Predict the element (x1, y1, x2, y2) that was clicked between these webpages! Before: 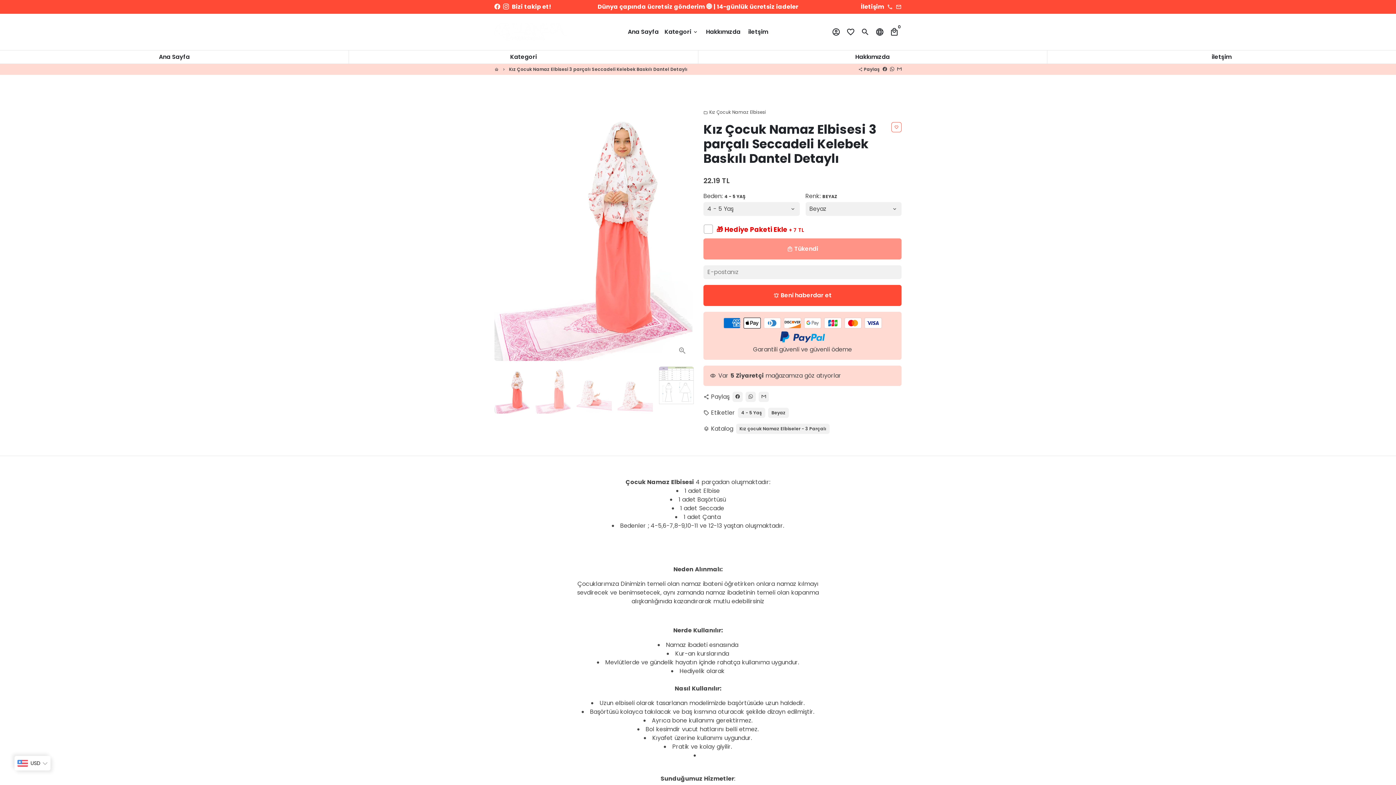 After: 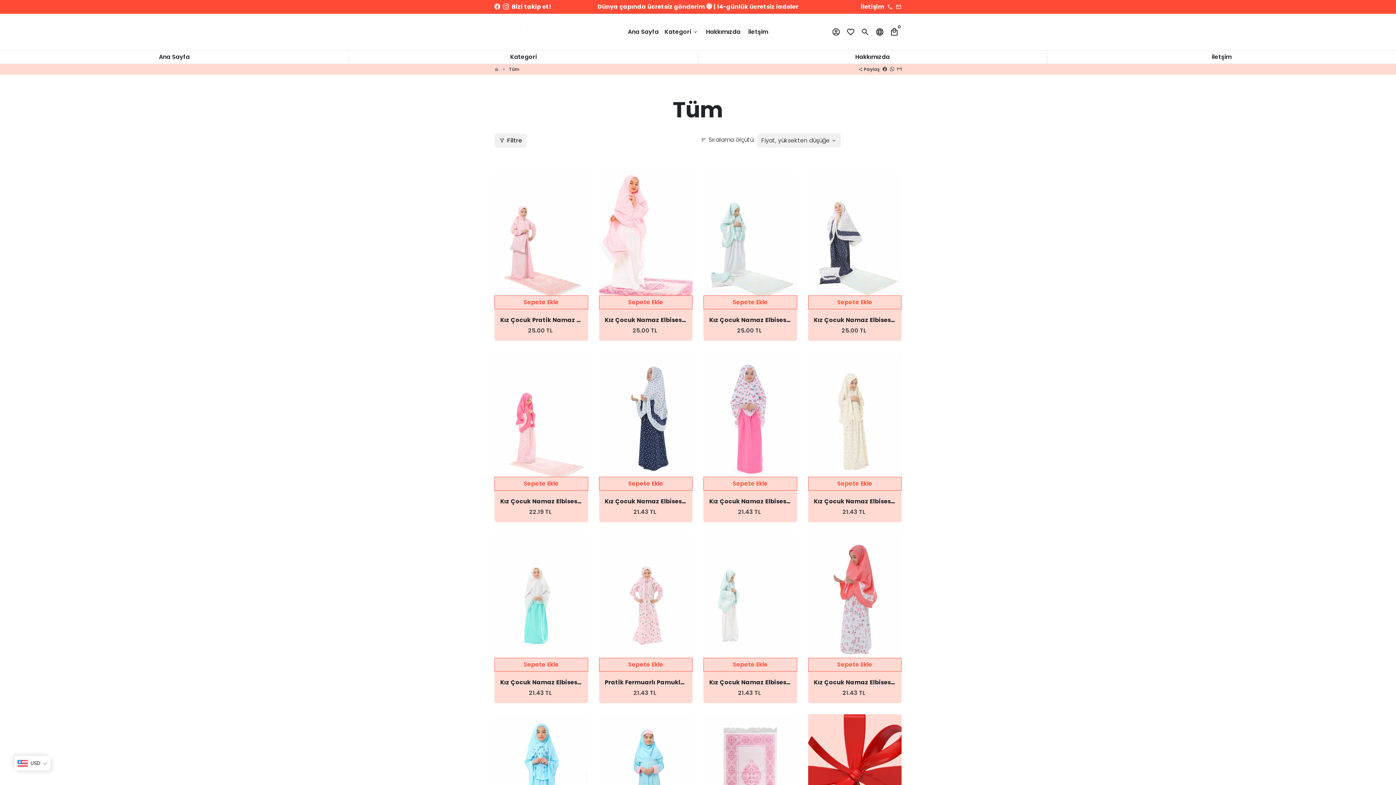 Action: bbox: (349, 50, 698, 63) label: Kategori